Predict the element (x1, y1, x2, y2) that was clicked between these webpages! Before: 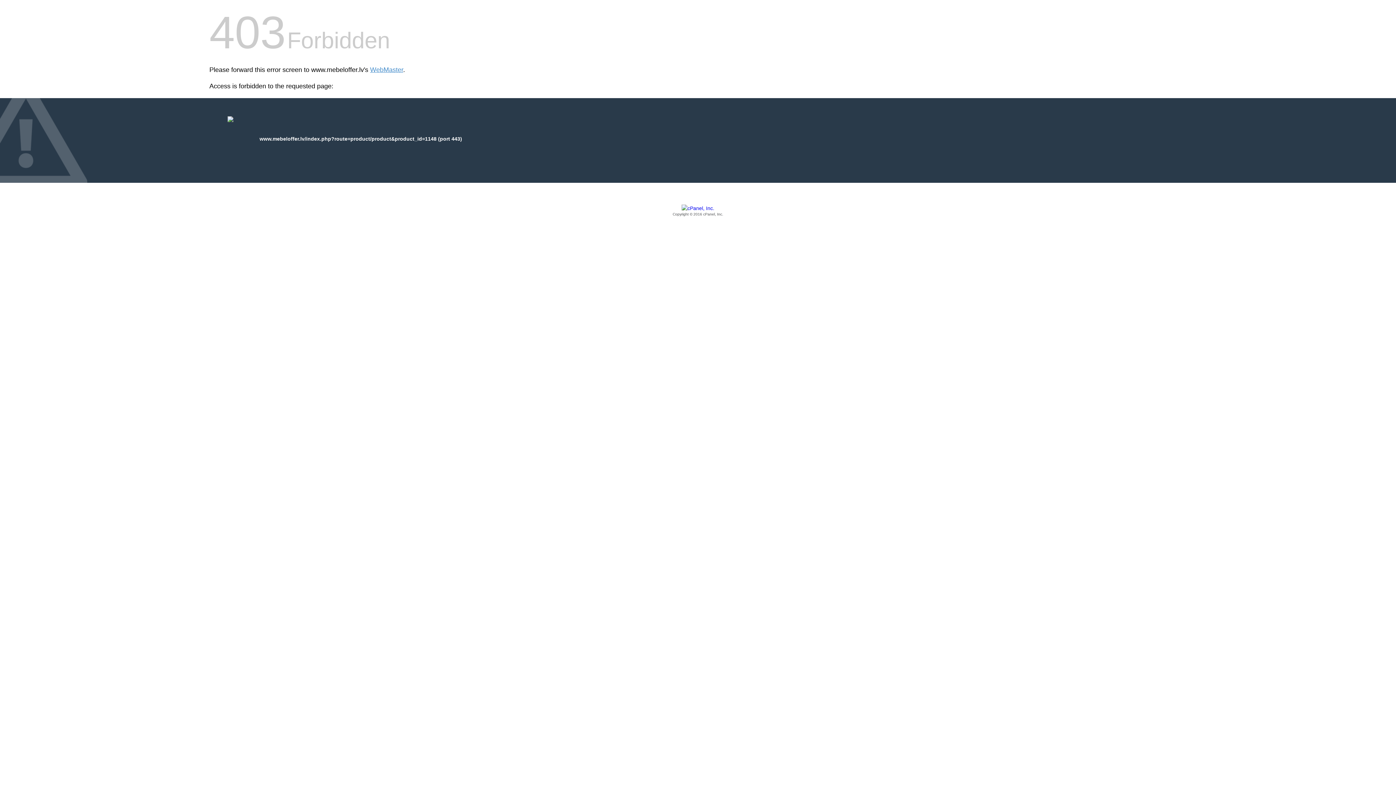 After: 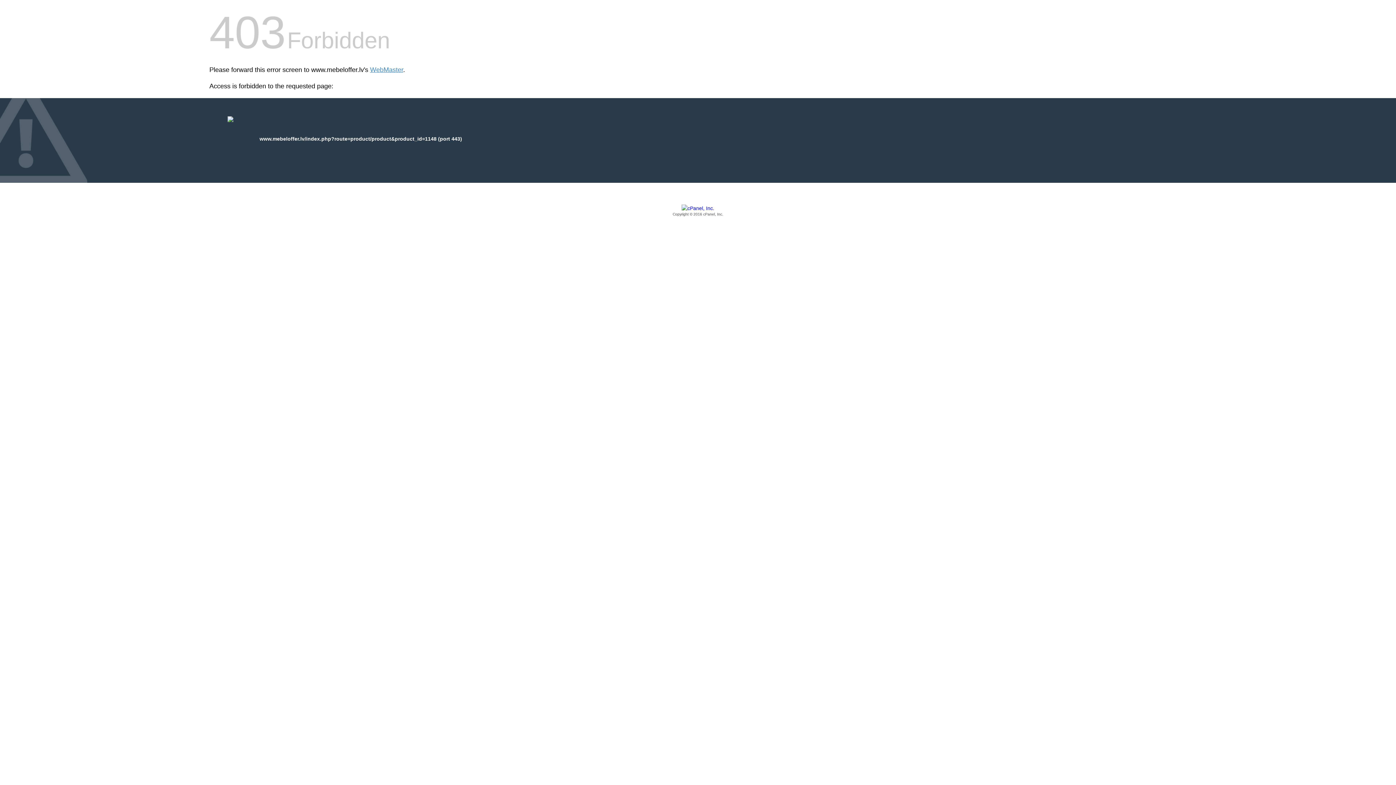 Action: label: Copyright © 2016 cPanel, Inc. bbox: (209, 205, 1186, 217)